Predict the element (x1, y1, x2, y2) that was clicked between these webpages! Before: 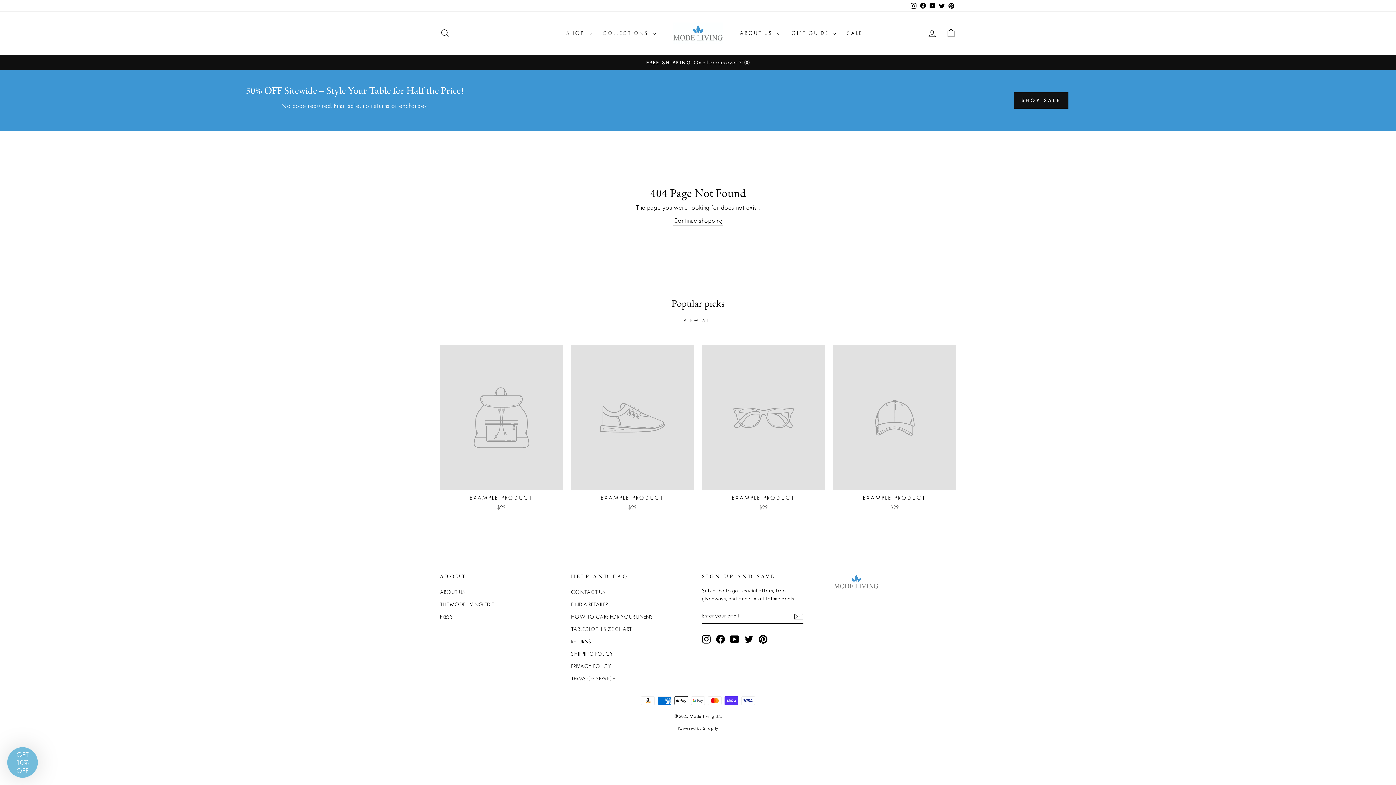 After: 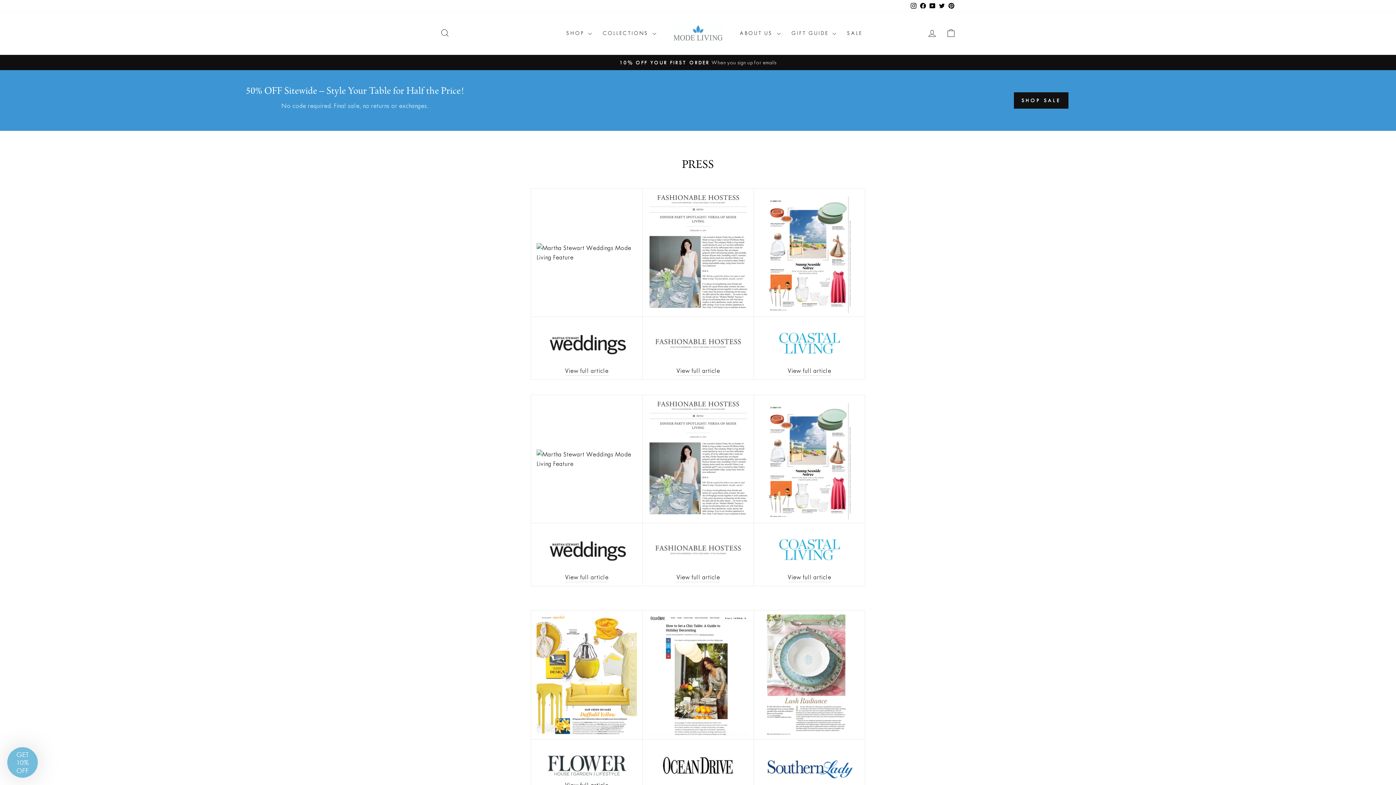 Action: label: PRESS bbox: (440, 611, 453, 622)